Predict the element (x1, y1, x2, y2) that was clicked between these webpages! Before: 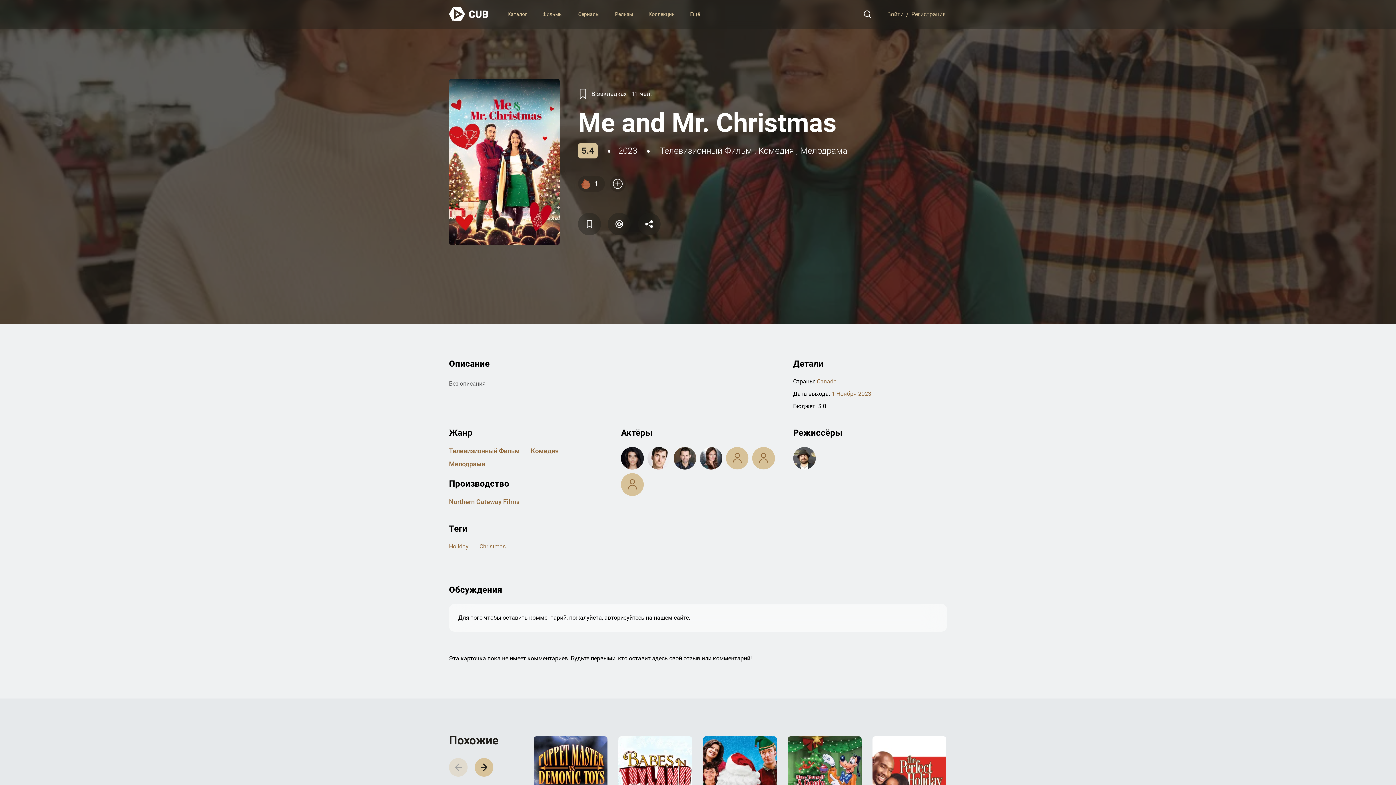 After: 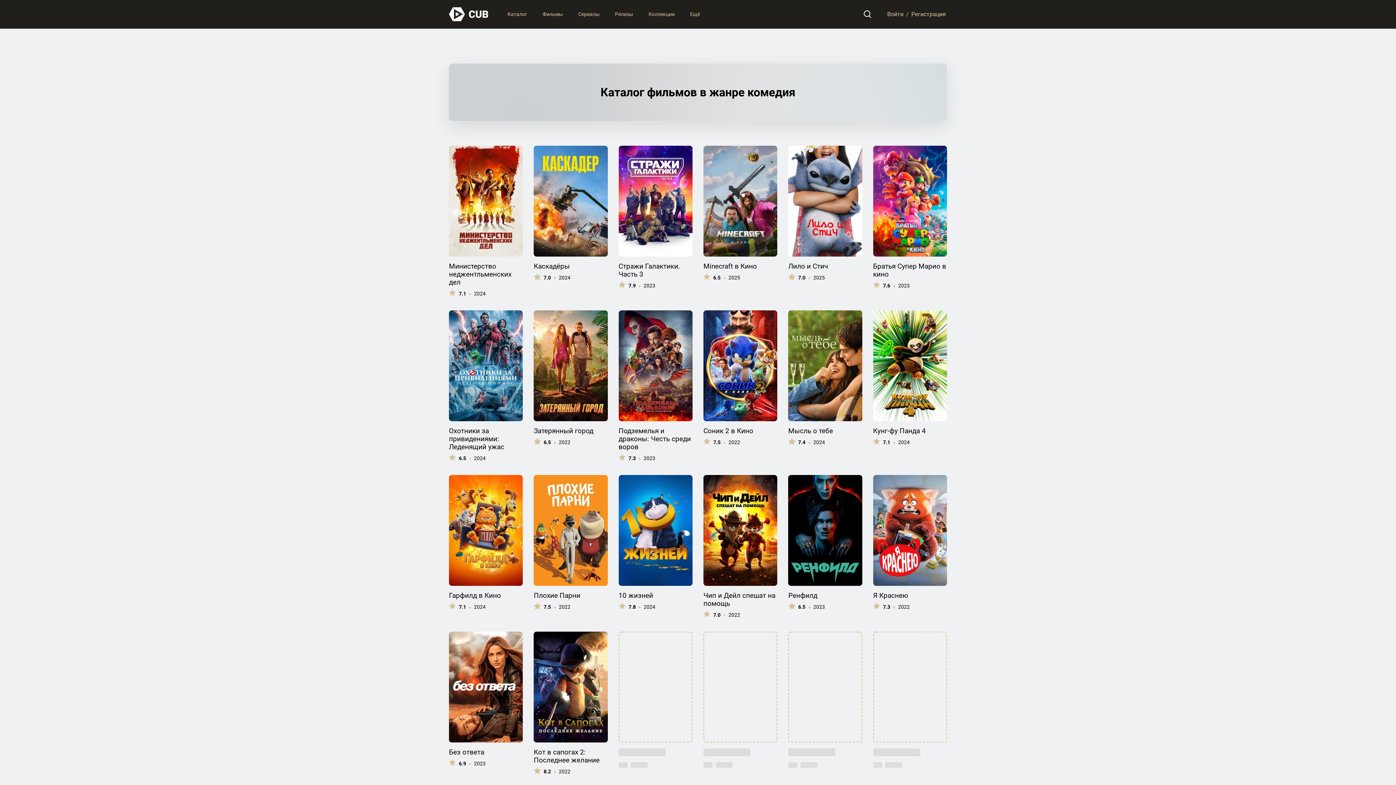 Action: bbox: (758, 145, 794, 155) label: Комедия